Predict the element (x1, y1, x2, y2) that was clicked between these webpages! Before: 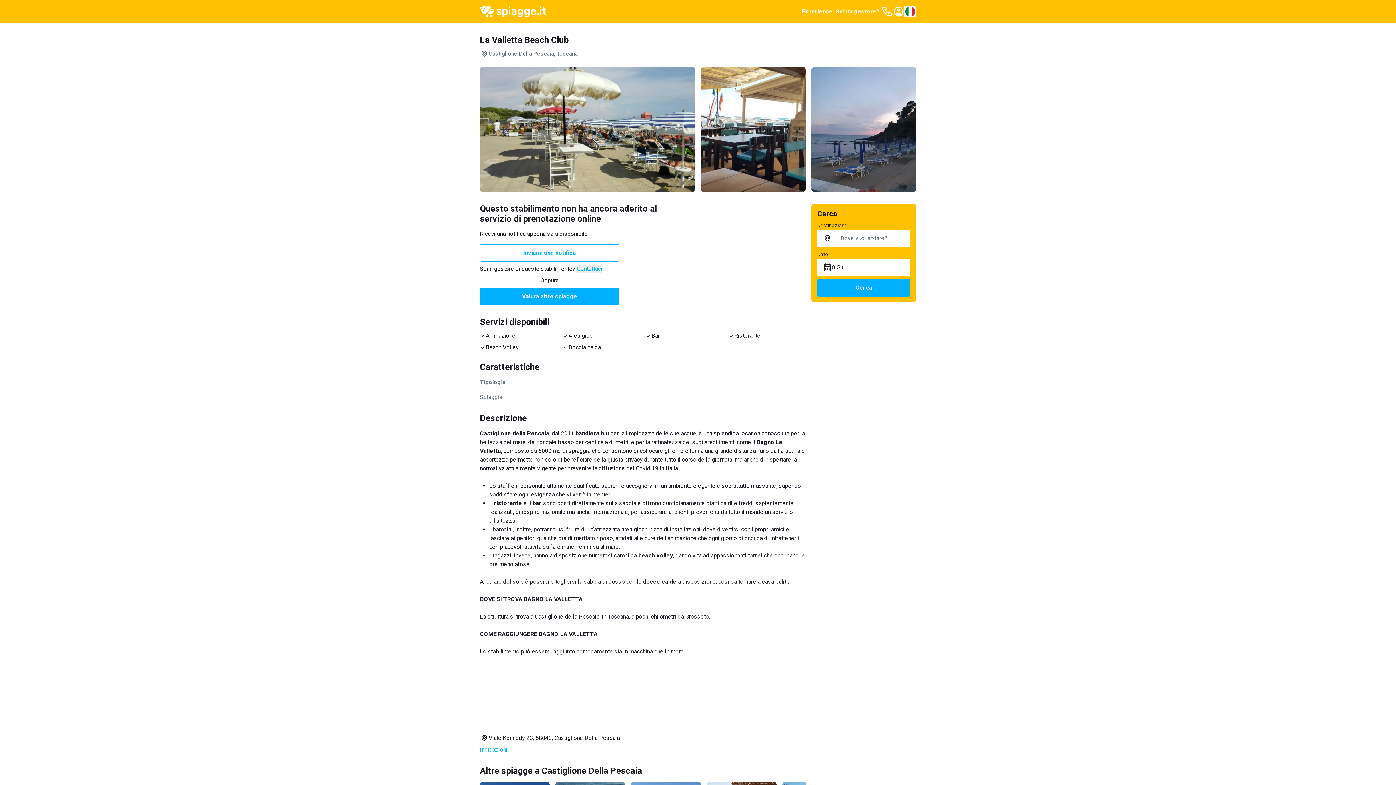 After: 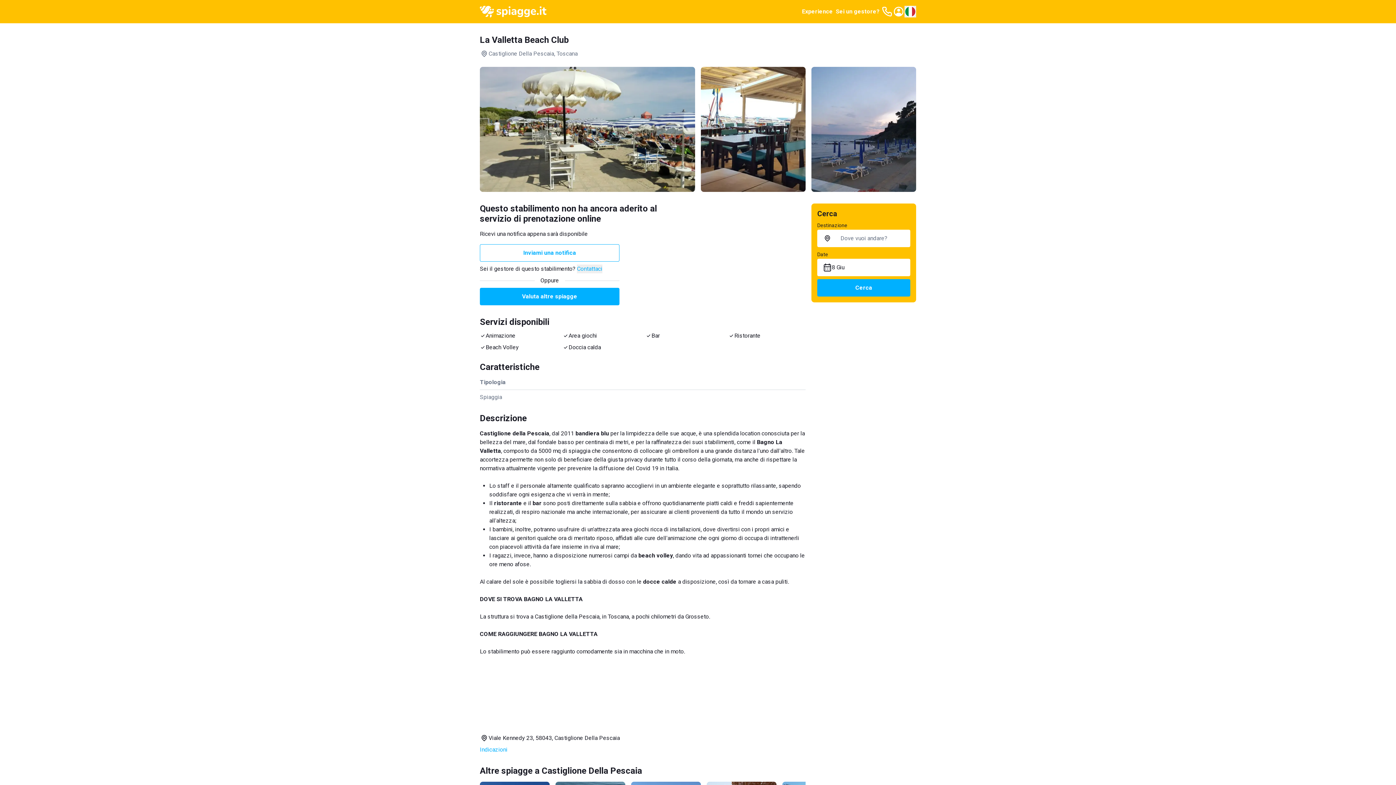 Action: bbox: (834, 5, 881, 17) label: Sei un gestore?